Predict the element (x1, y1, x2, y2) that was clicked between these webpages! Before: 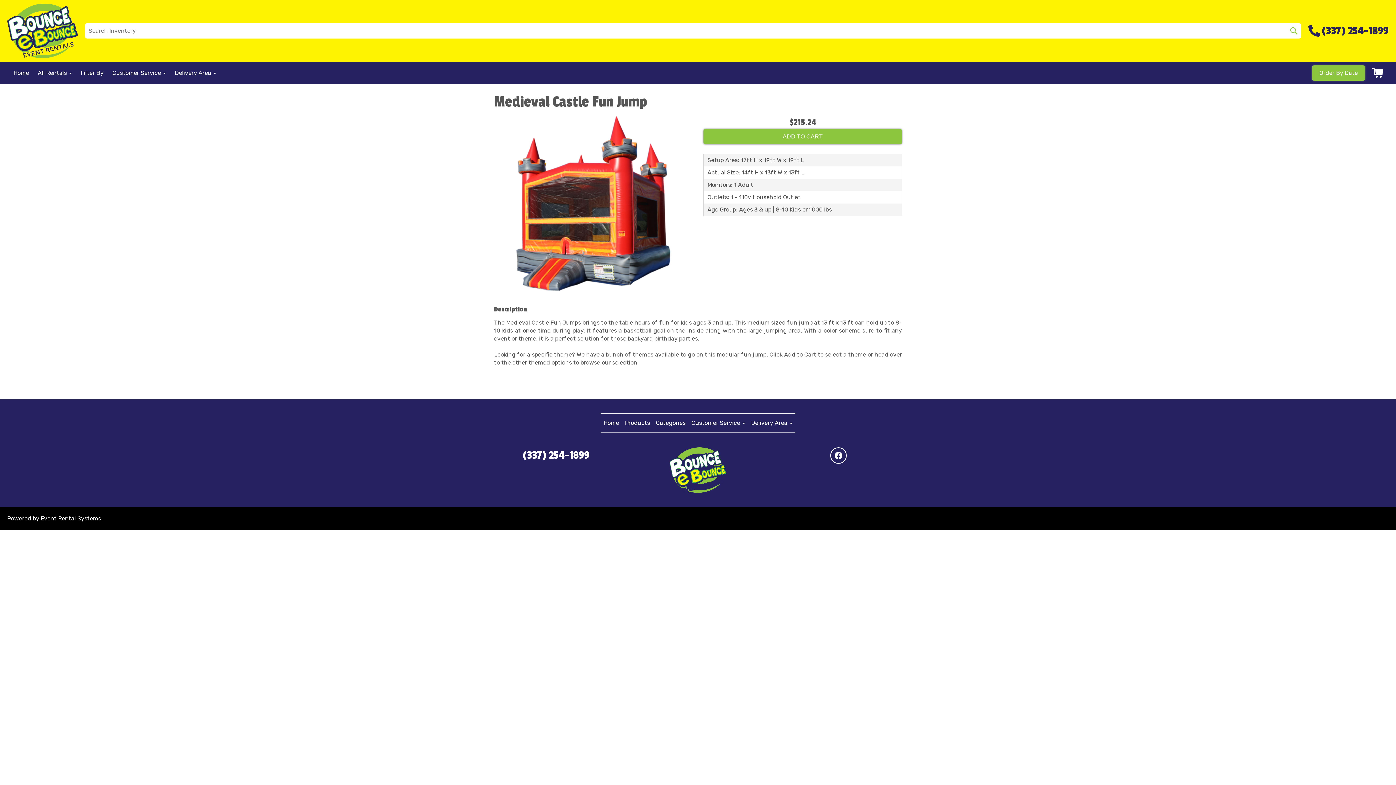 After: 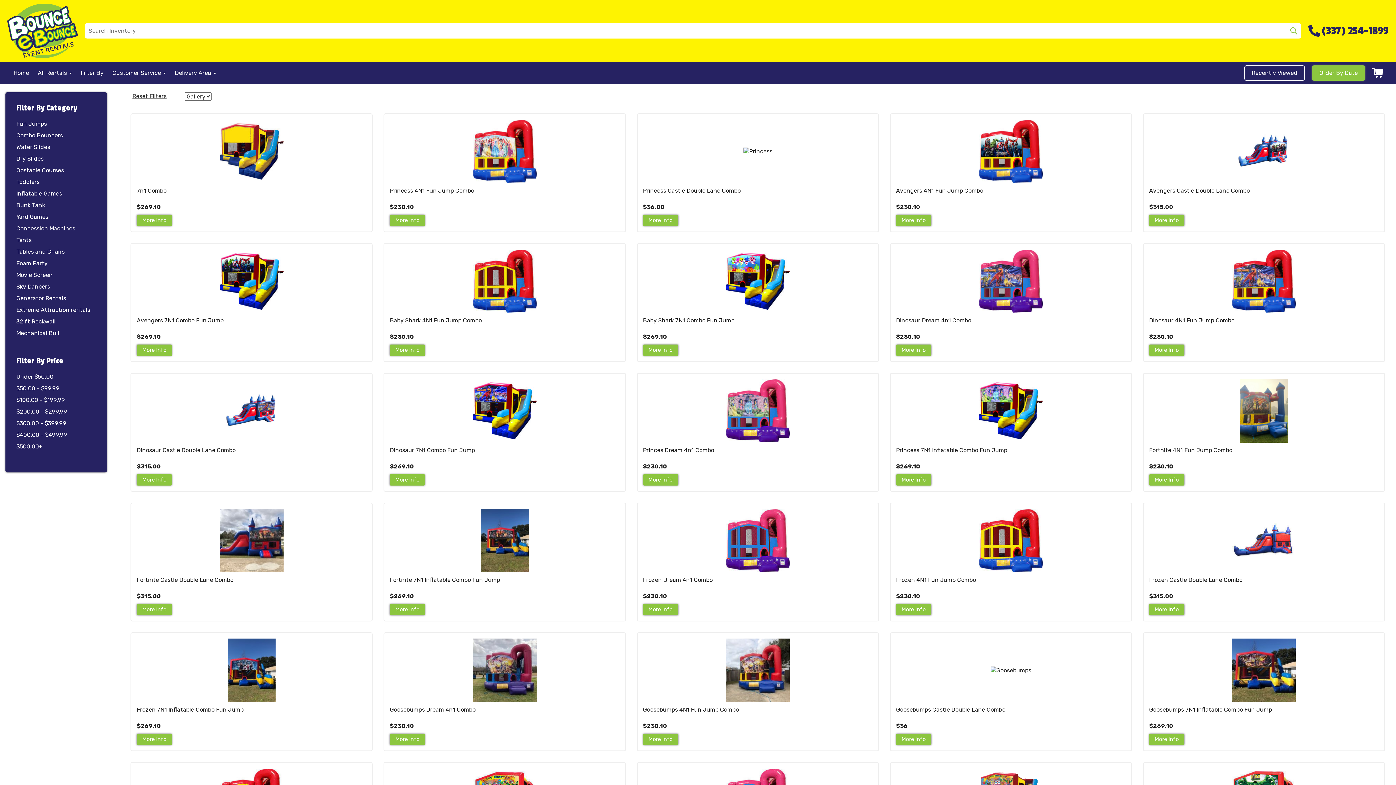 Action: label: Filter By bbox: (80, 69, 103, 76)